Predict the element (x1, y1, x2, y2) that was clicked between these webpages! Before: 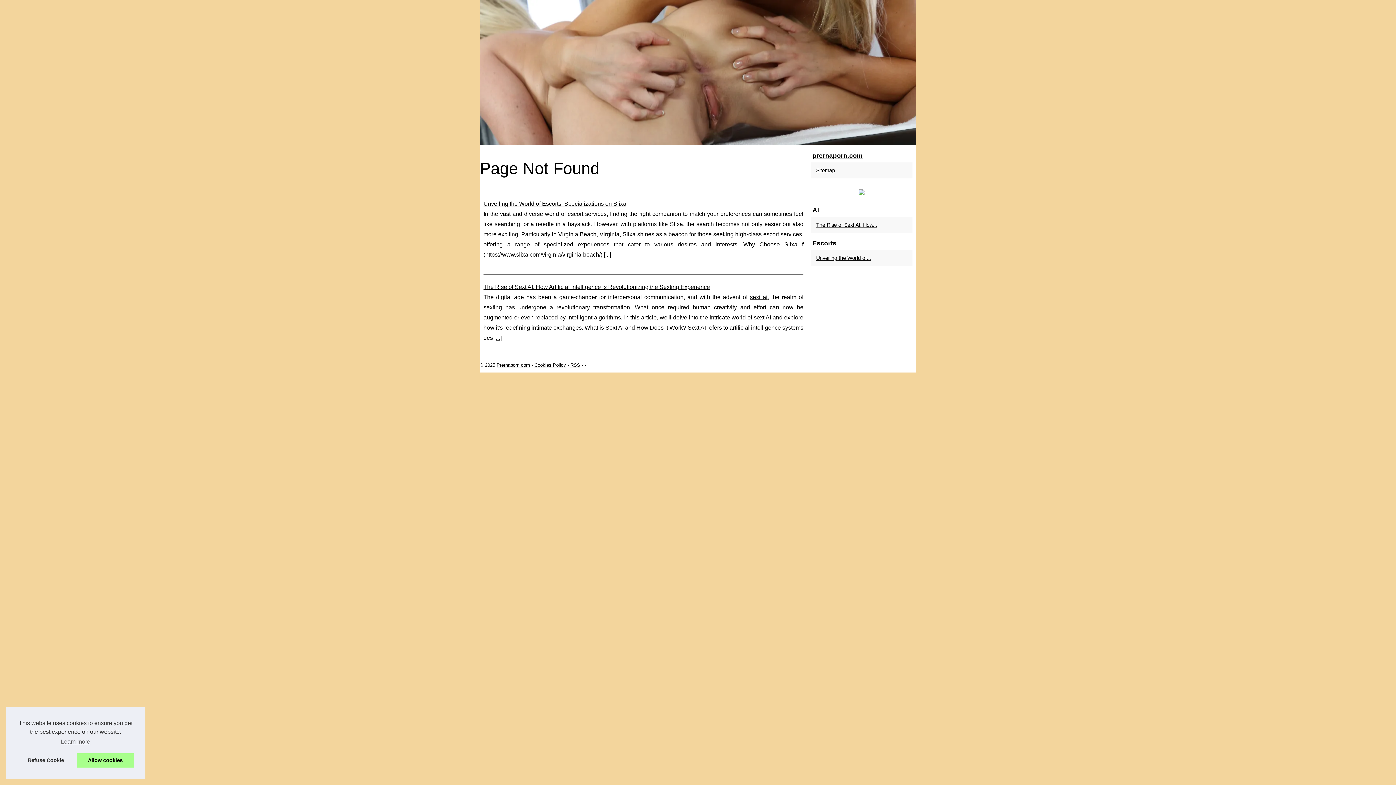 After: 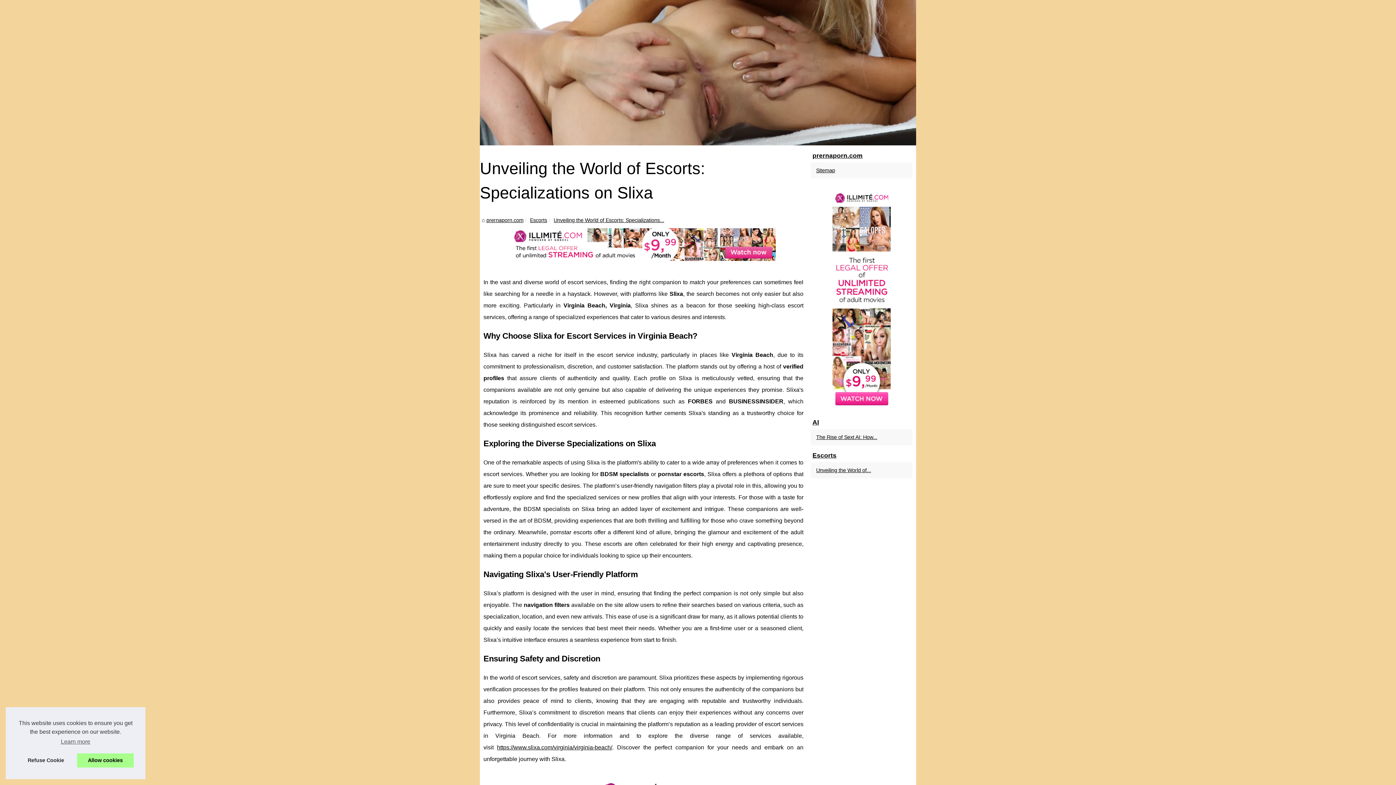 Action: label: ... bbox: (605, 251, 609, 257)